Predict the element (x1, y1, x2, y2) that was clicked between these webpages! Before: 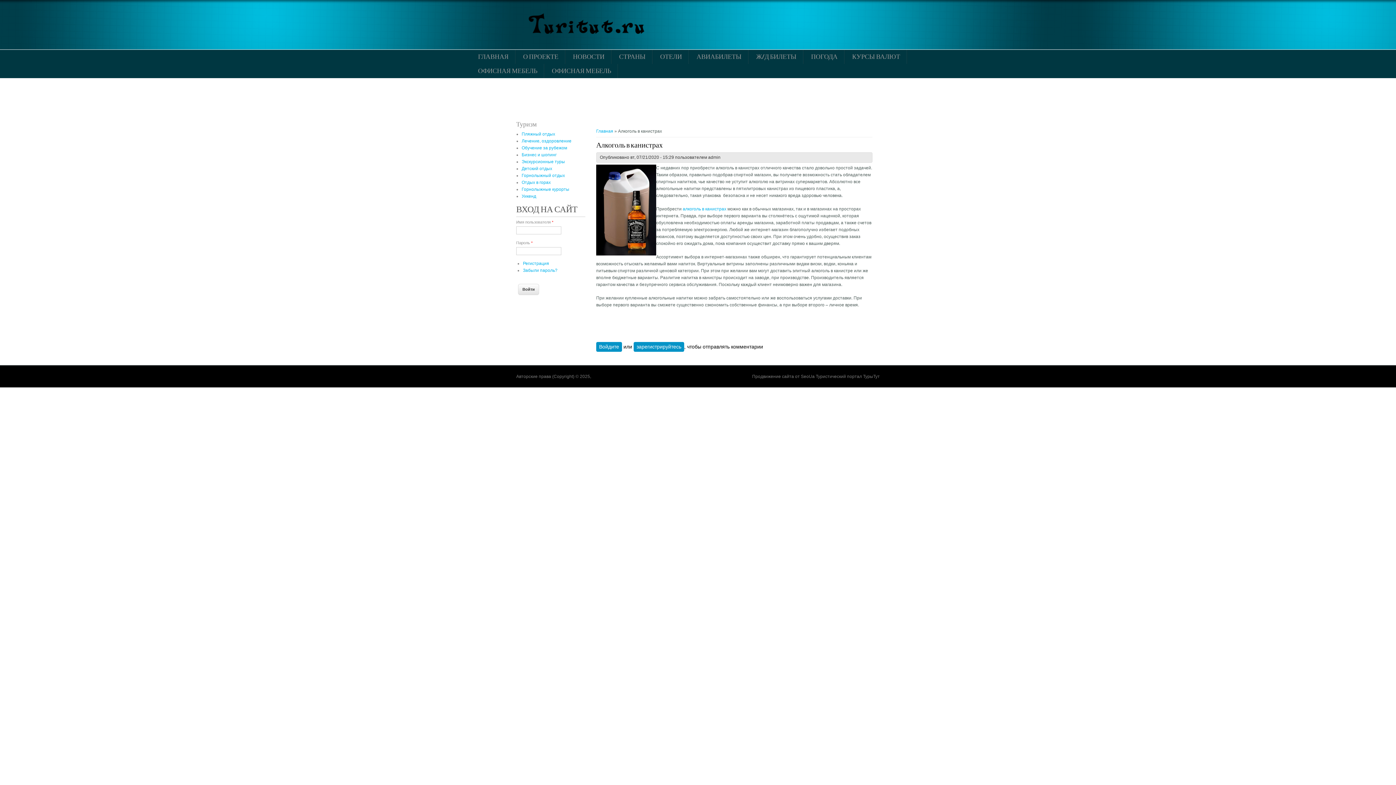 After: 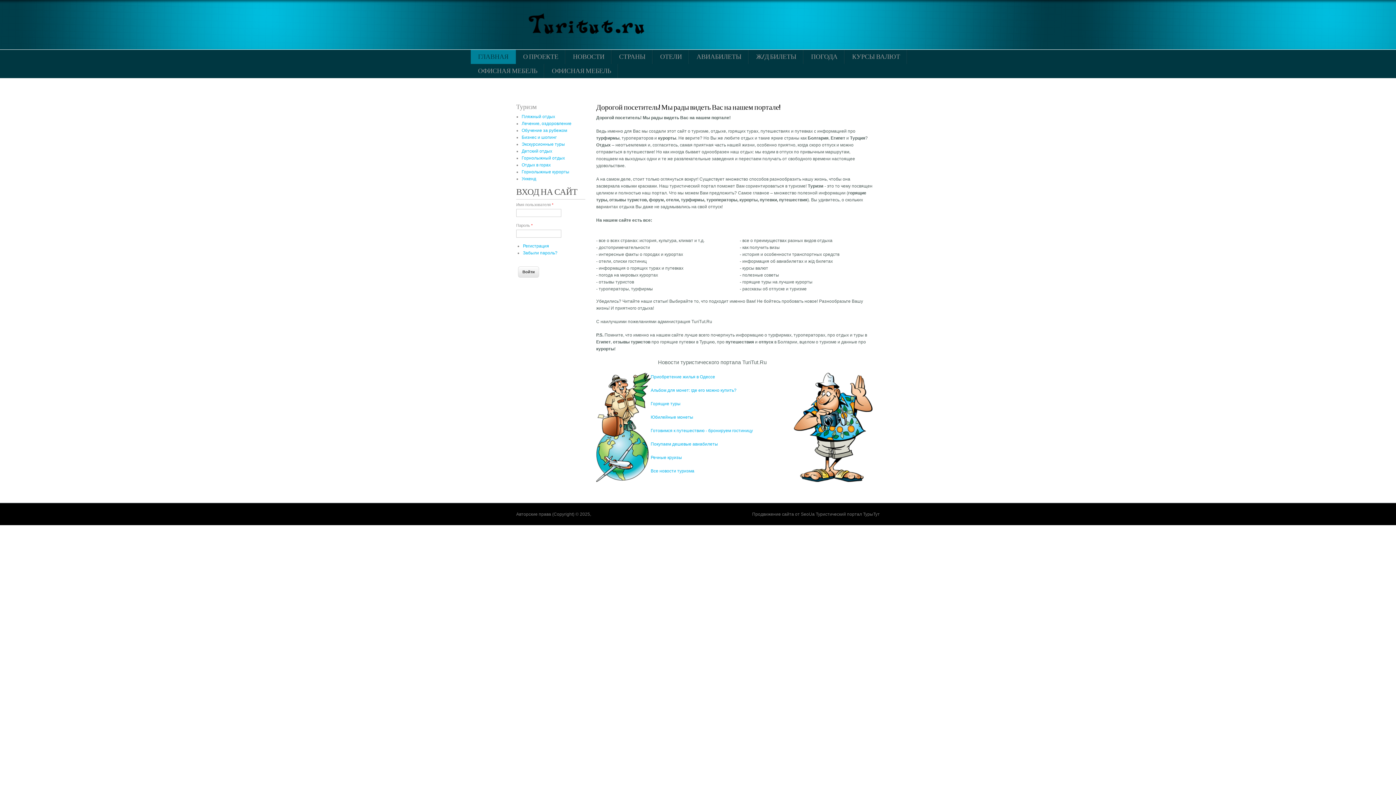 Action: label: Главная bbox: (596, 128, 613, 133)